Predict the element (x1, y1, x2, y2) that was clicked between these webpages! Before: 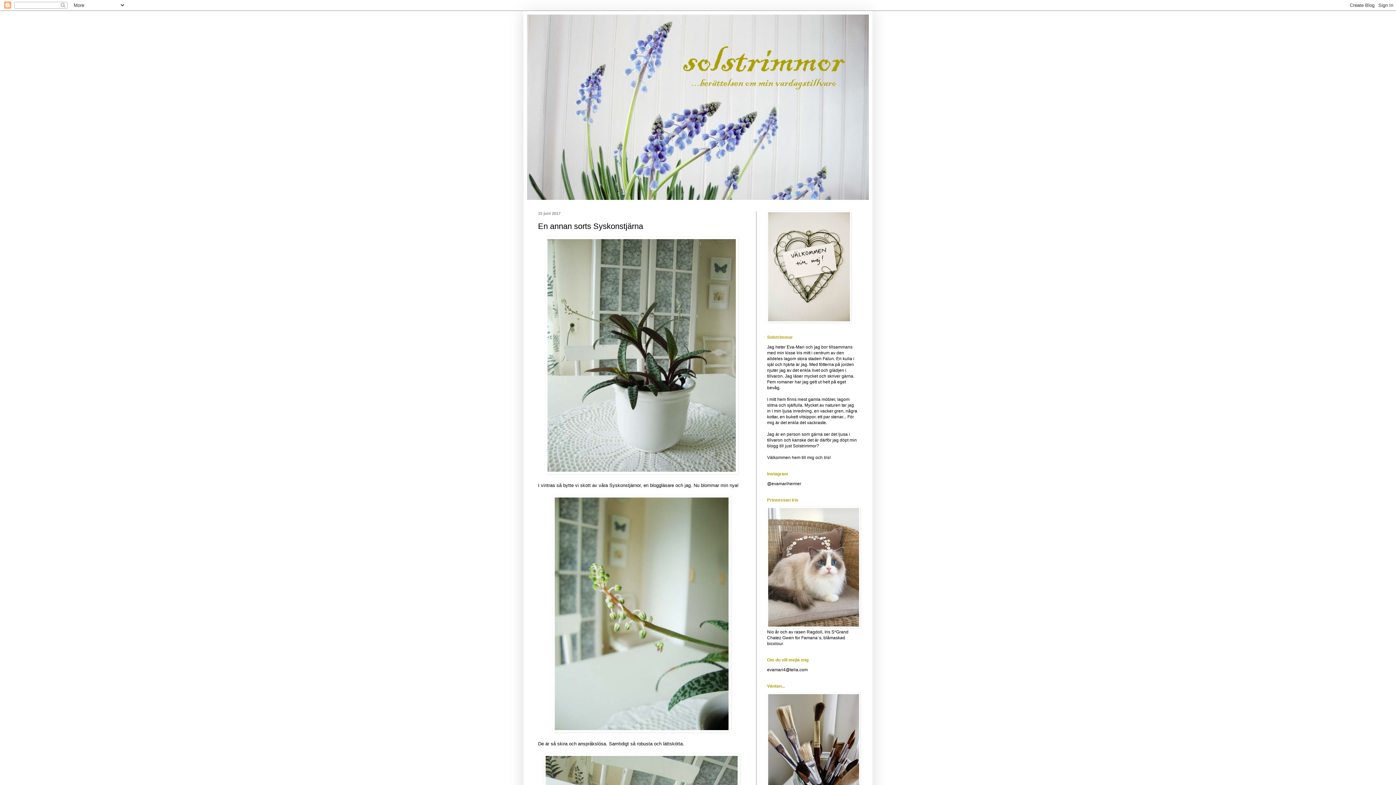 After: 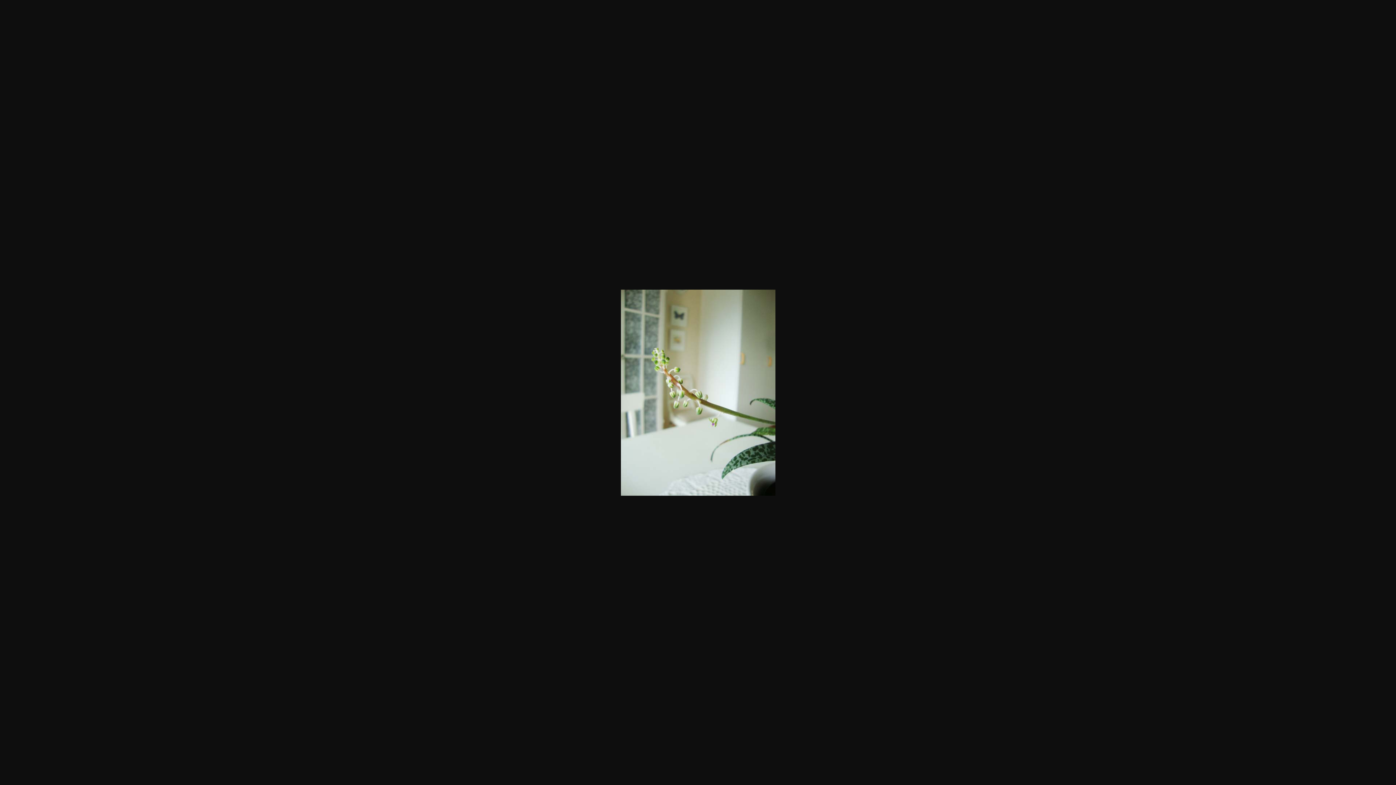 Action: bbox: (552, 728, 730, 733)